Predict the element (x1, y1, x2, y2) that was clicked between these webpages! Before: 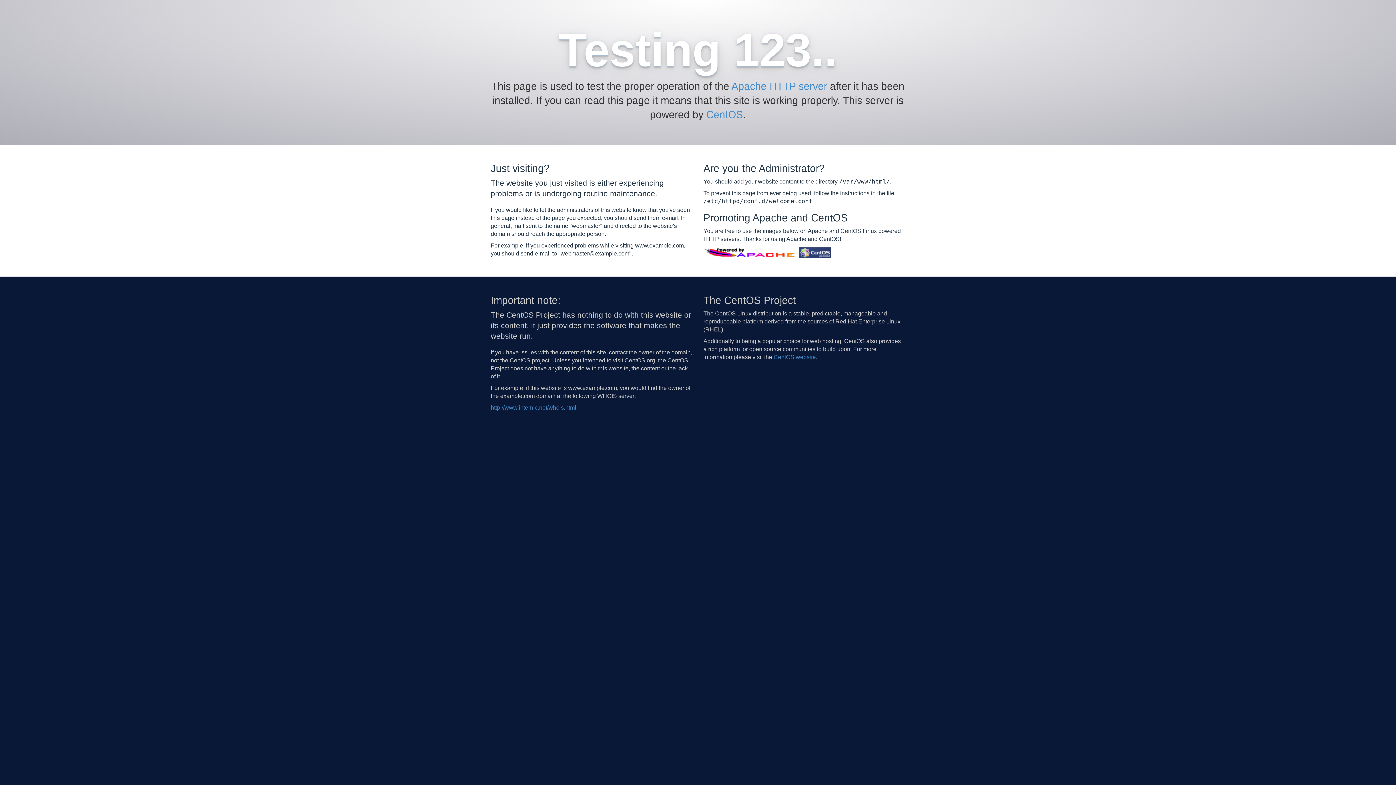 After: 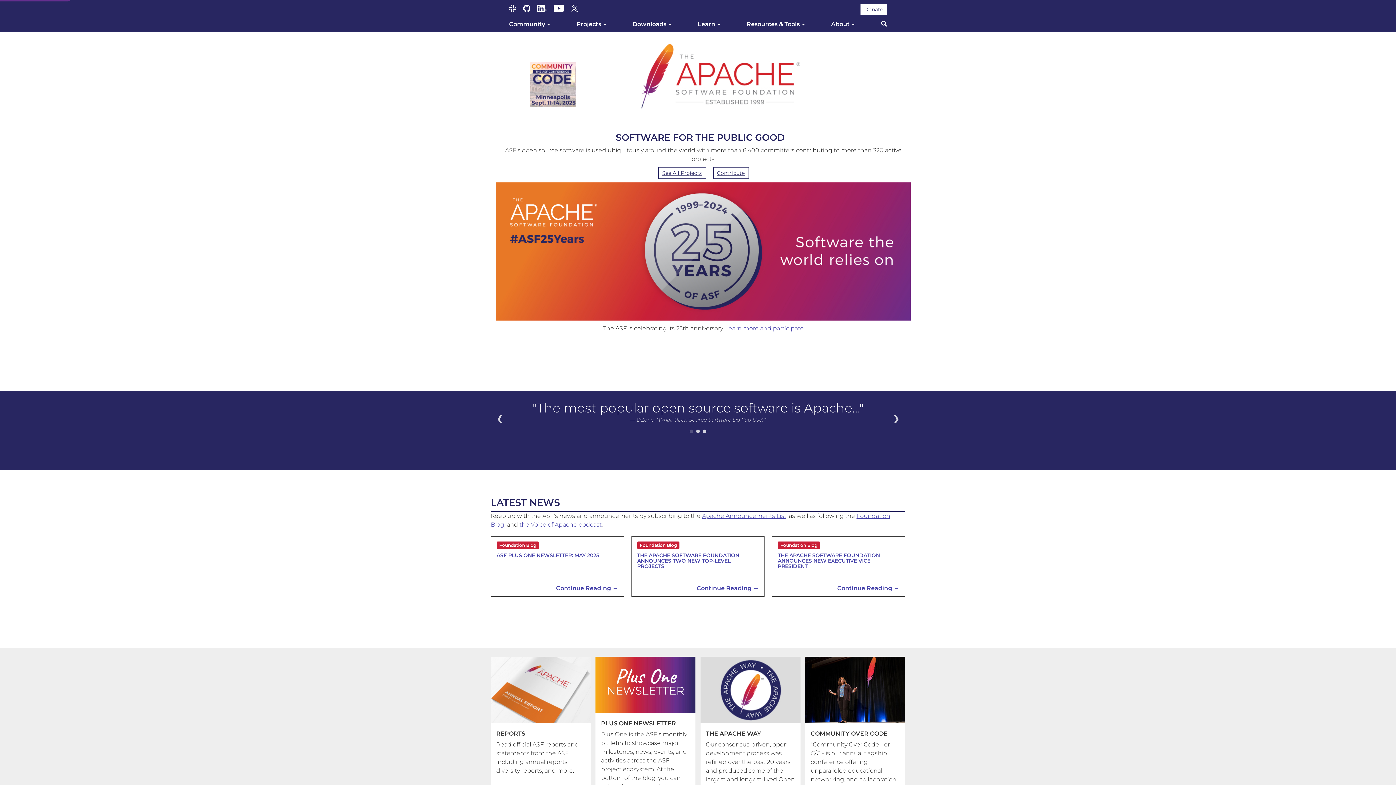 Action: bbox: (731, 80, 827, 92) label: Apache HTTP server